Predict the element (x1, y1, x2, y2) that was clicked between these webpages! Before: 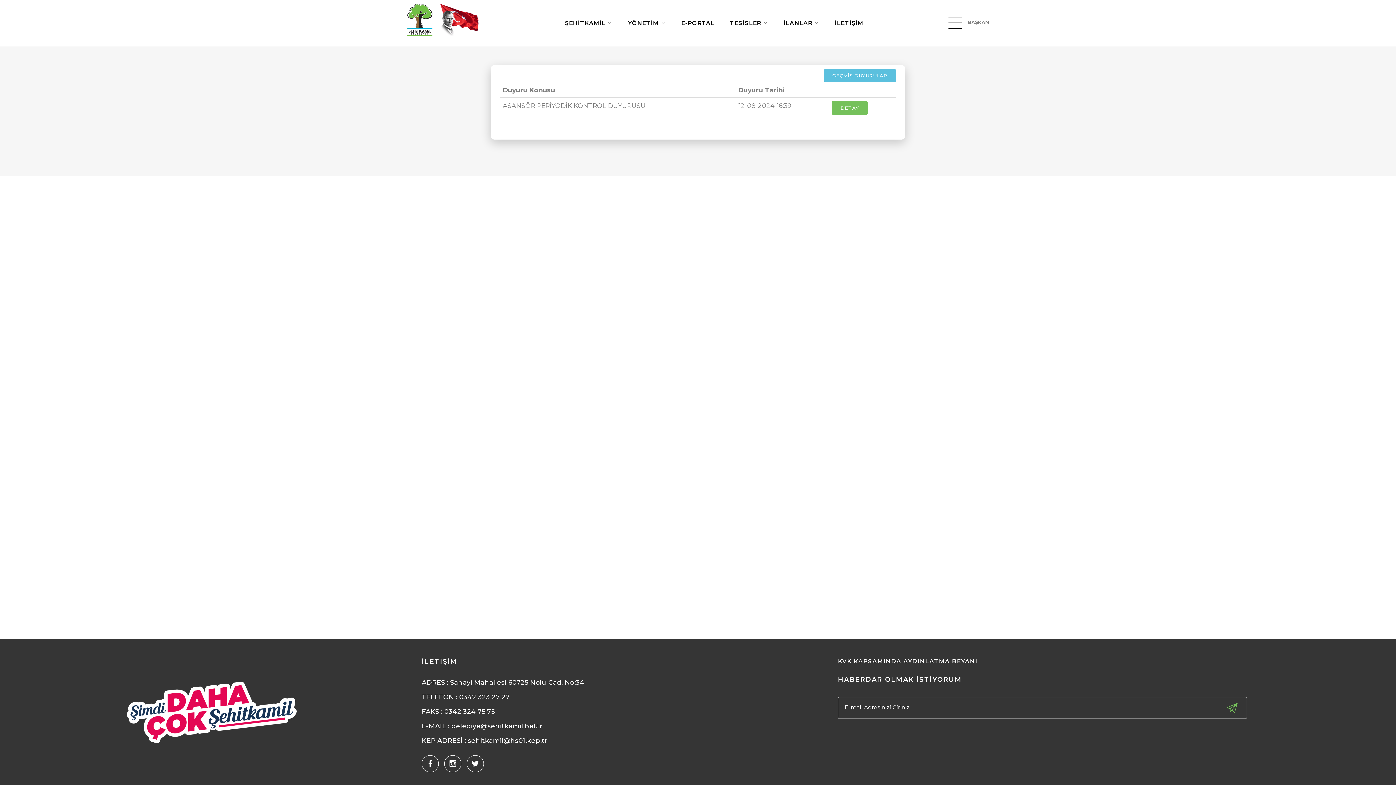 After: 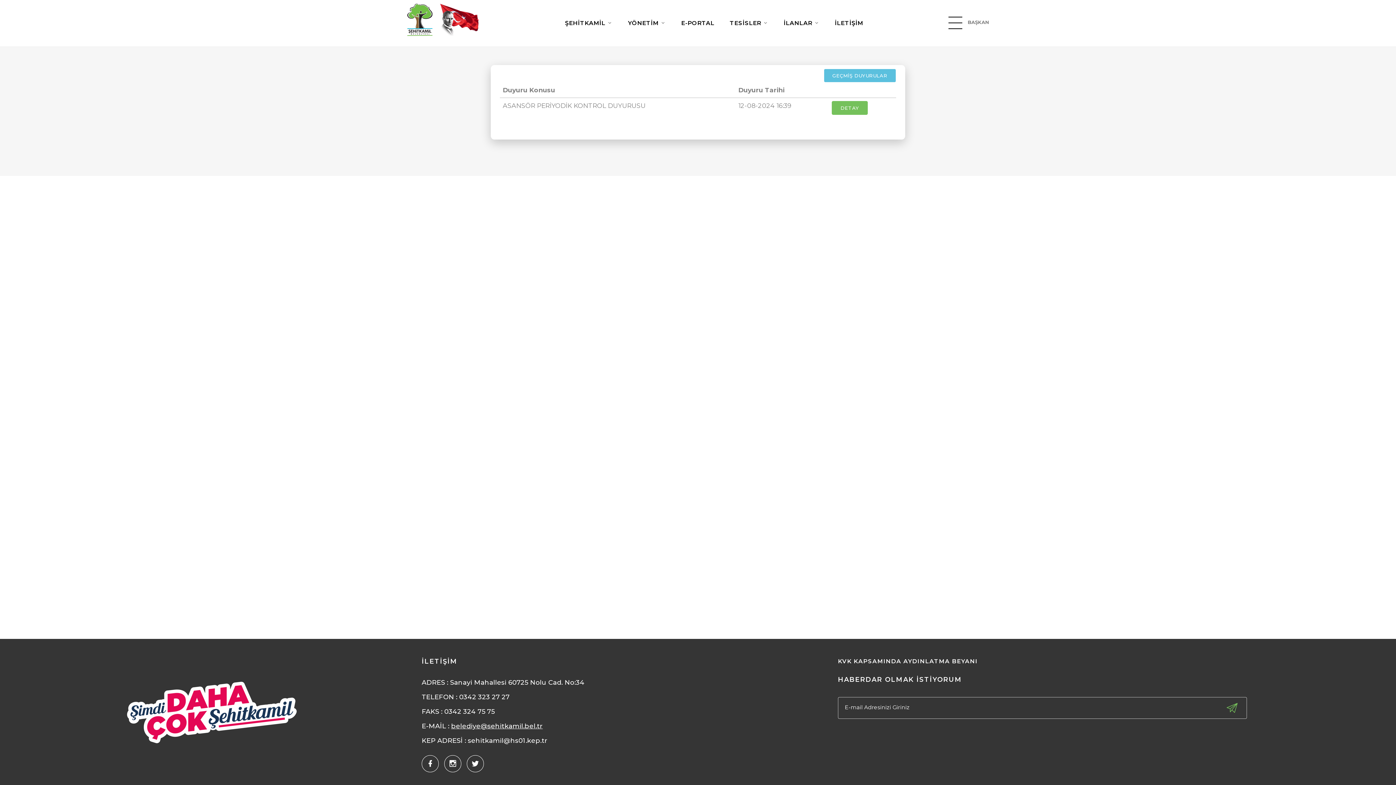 Action: bbox: (451, 722, 542, 730) label: belediye@sehitkamil.bel.tr